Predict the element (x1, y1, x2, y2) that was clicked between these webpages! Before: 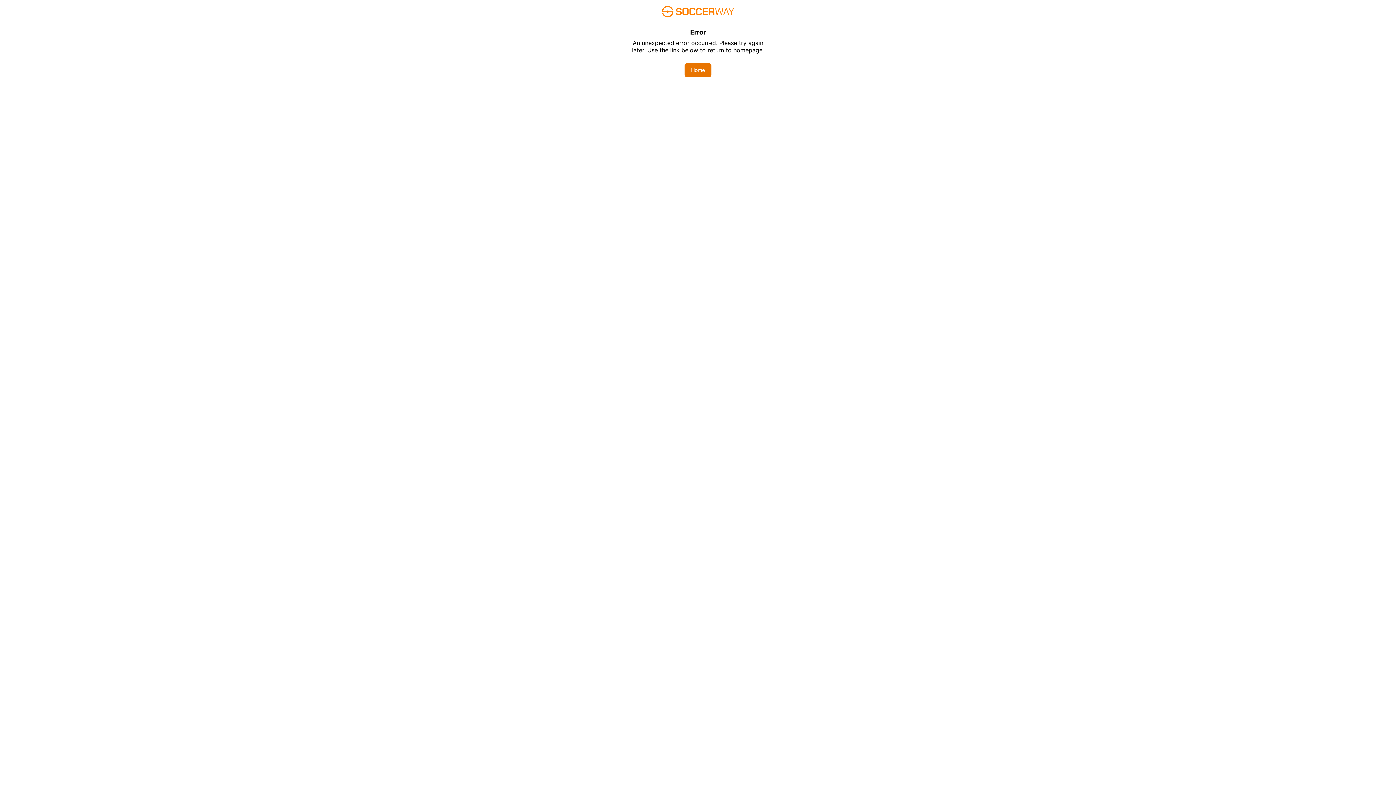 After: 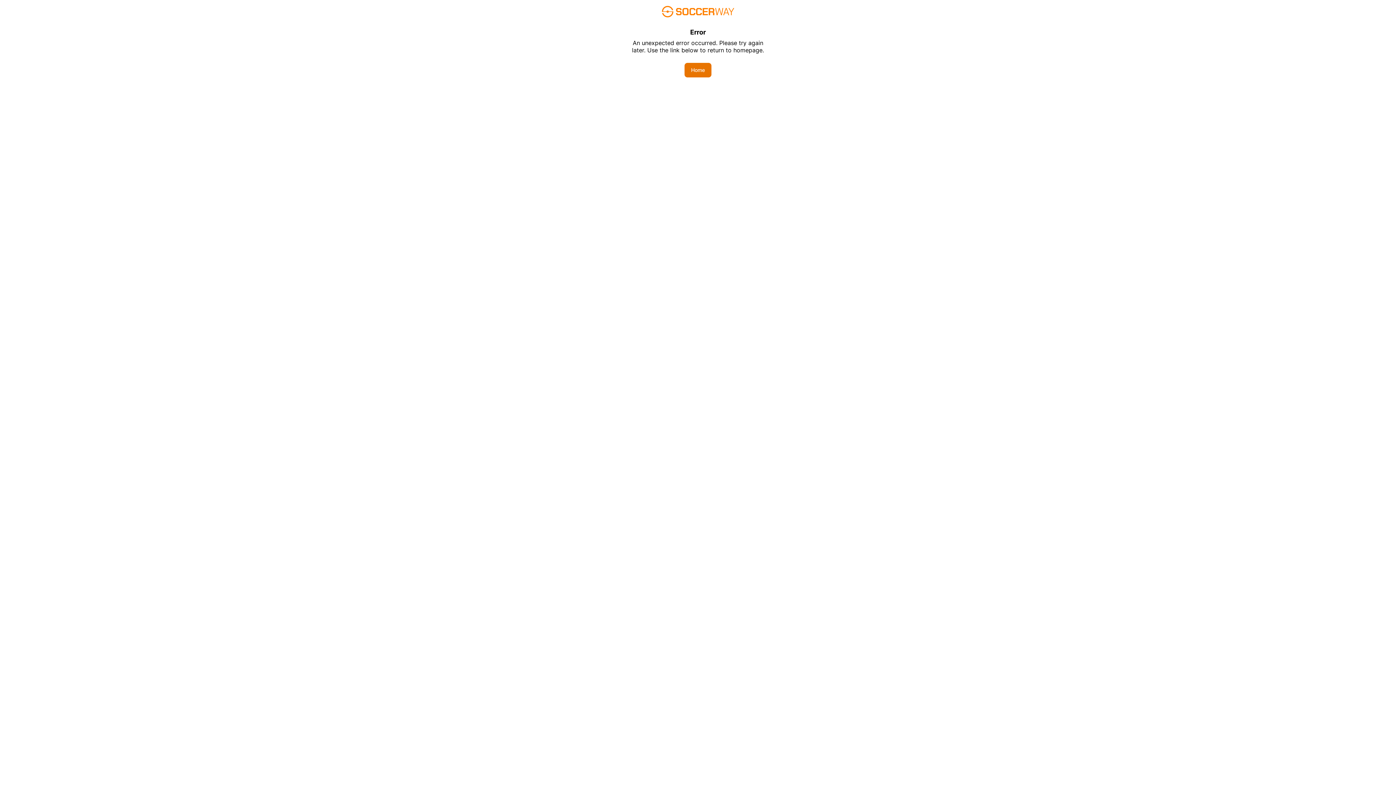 Action: bbox: (684, 62, 711, 77) label: Home